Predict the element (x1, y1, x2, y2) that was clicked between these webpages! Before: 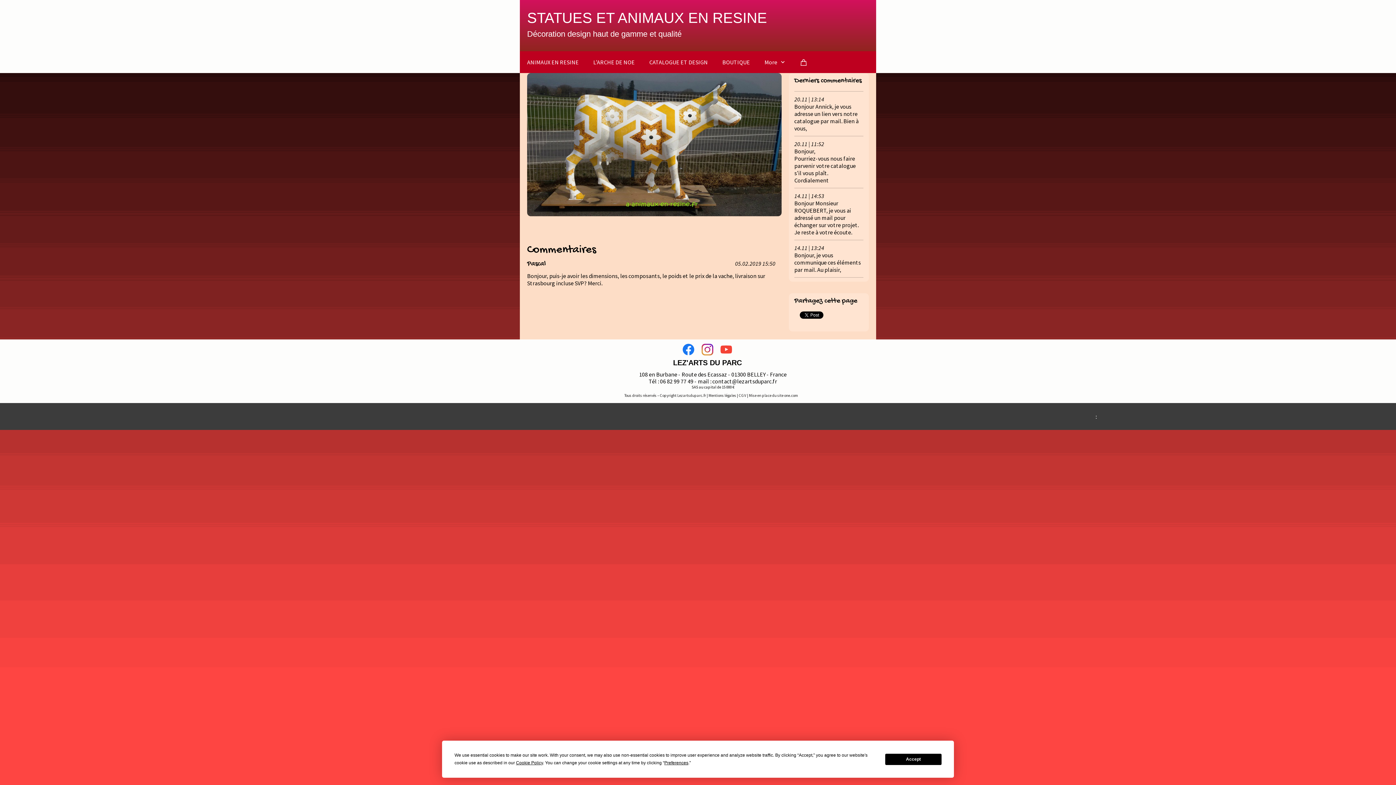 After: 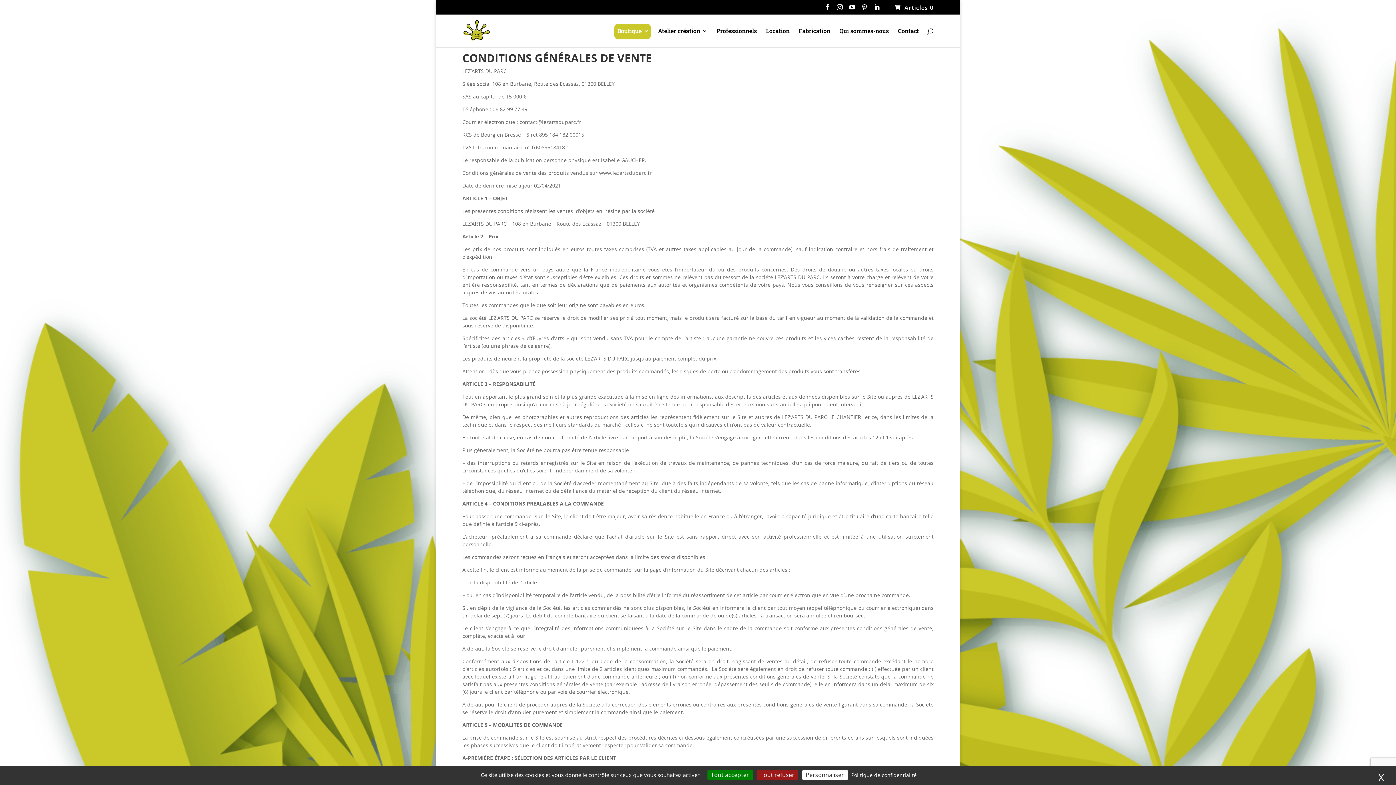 Action: label: CGV |  bbox: (738, 393, 749, 398)